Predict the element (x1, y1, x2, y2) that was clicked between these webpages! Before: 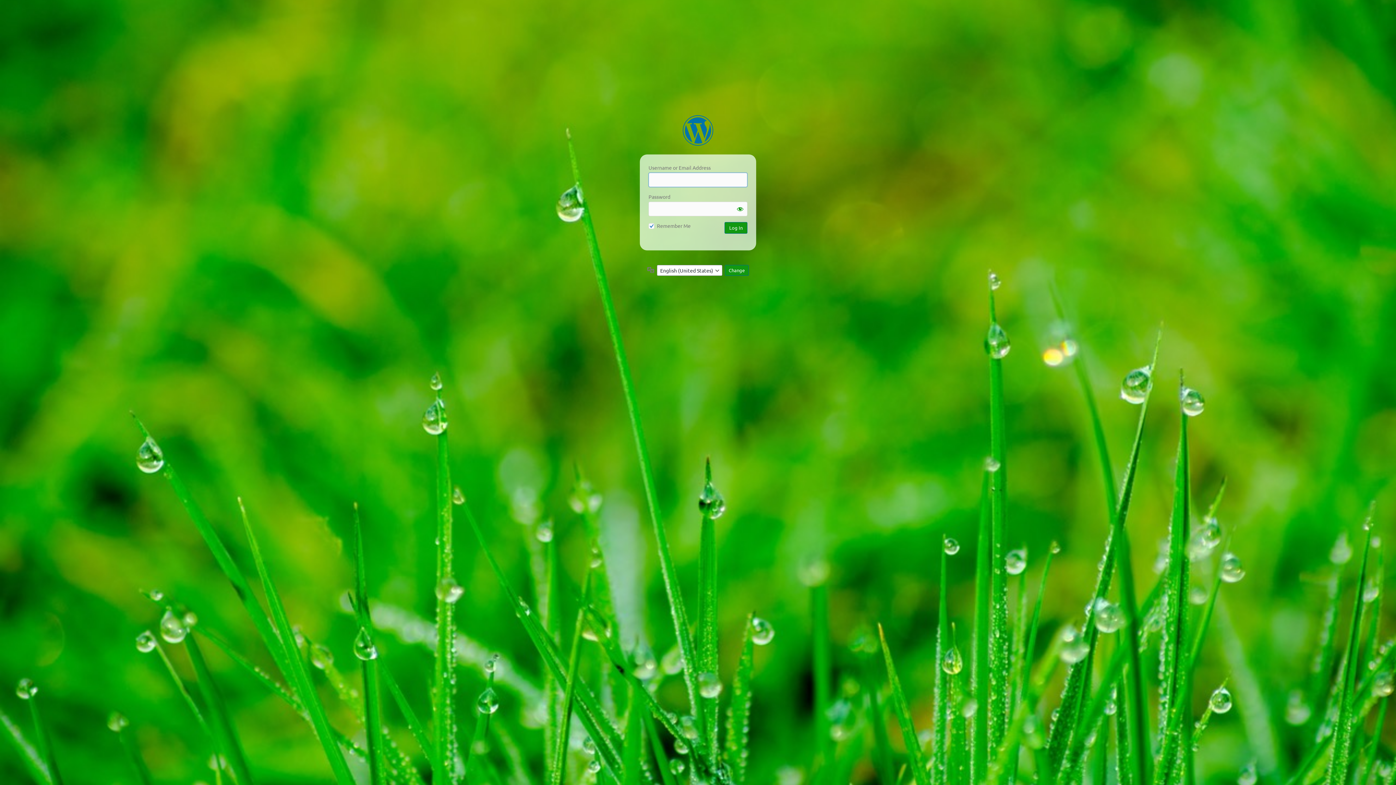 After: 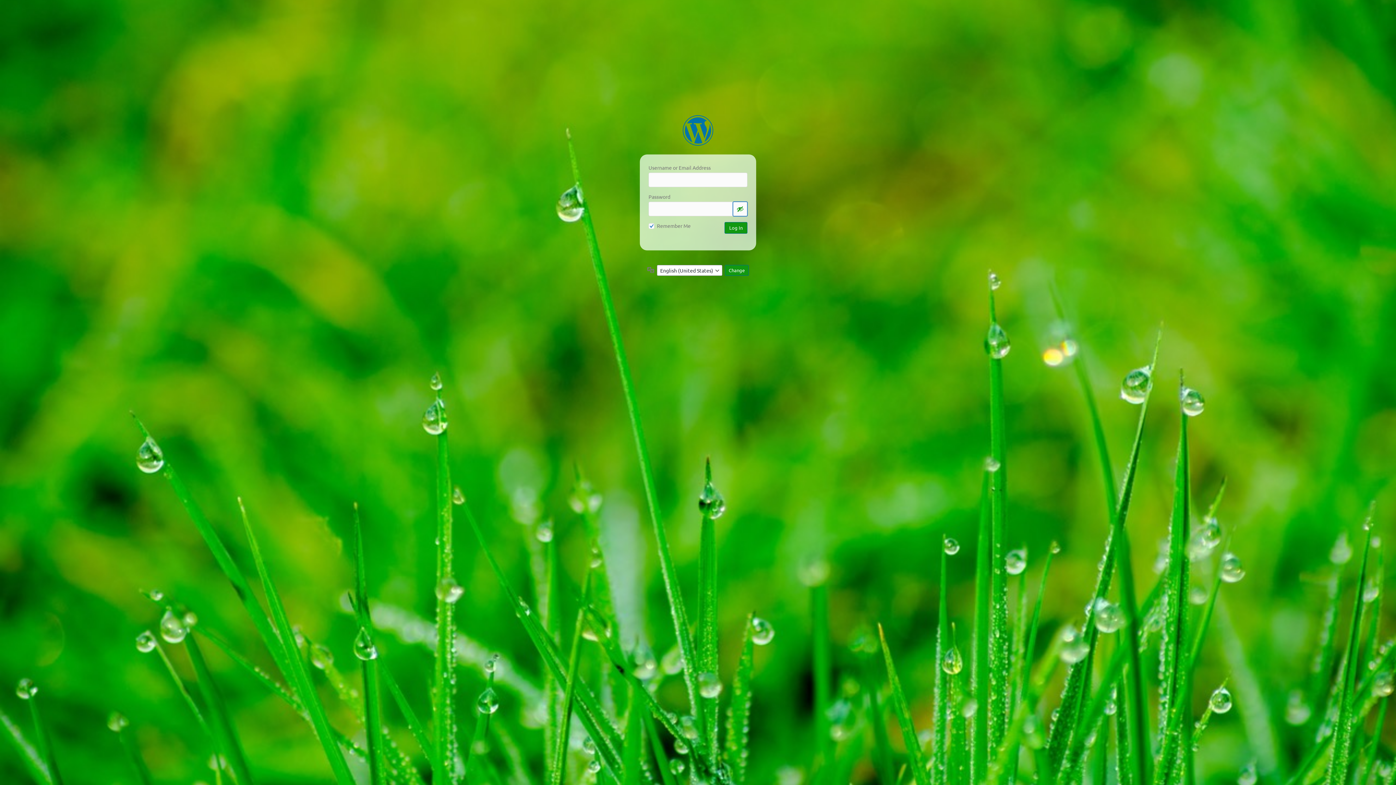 Action: label: Show password bbox: (733, 201, 747, 216)